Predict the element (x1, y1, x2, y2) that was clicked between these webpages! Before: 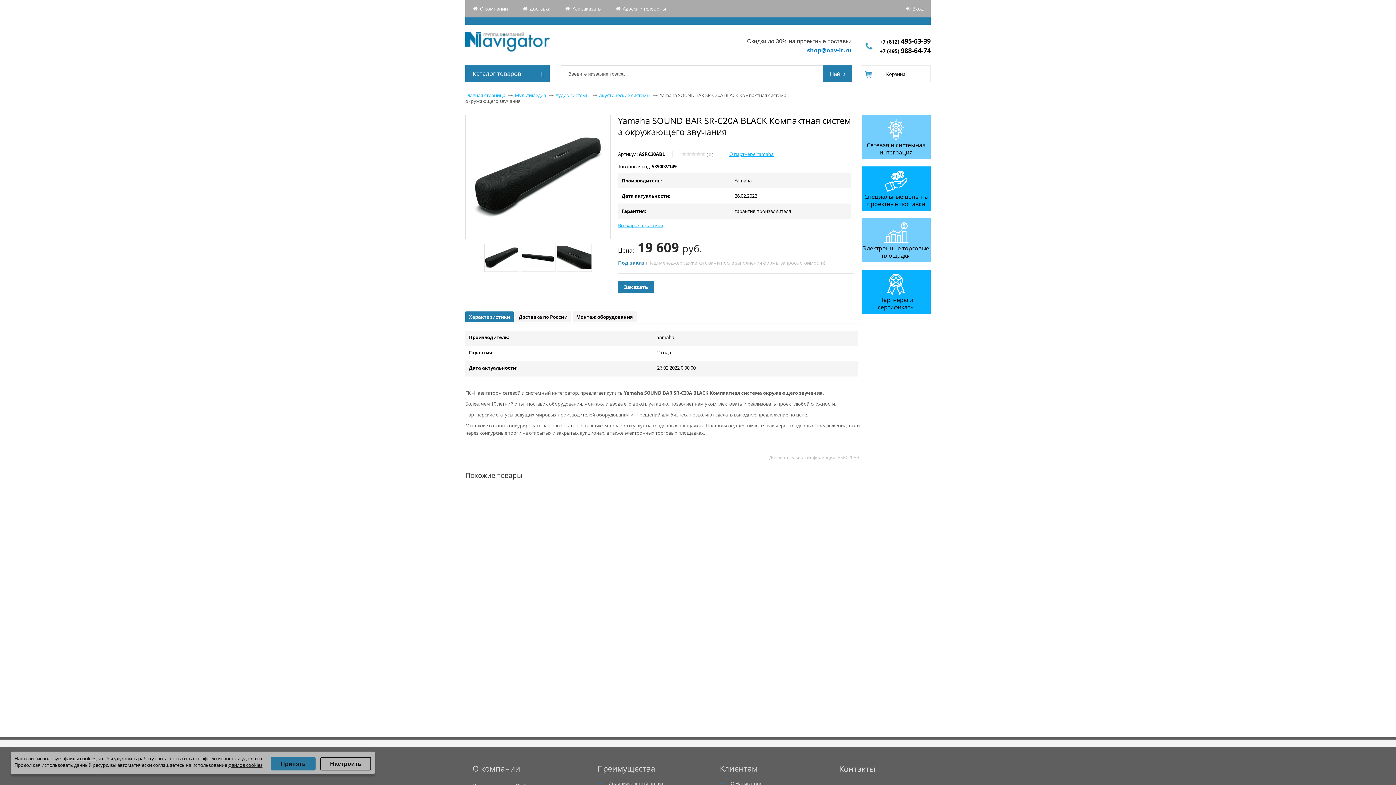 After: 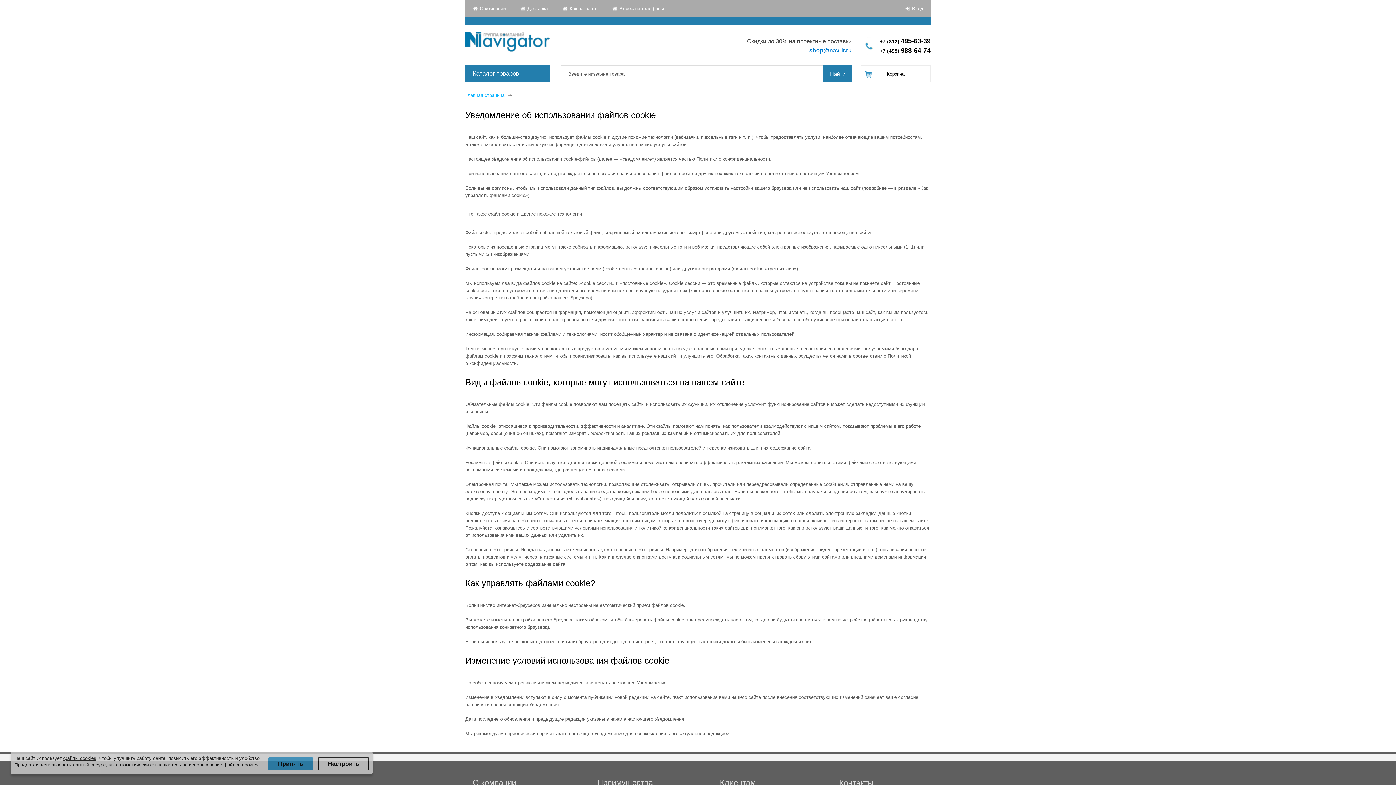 Action: bbox: (64, 755, 96, 762) label: файлы cookies